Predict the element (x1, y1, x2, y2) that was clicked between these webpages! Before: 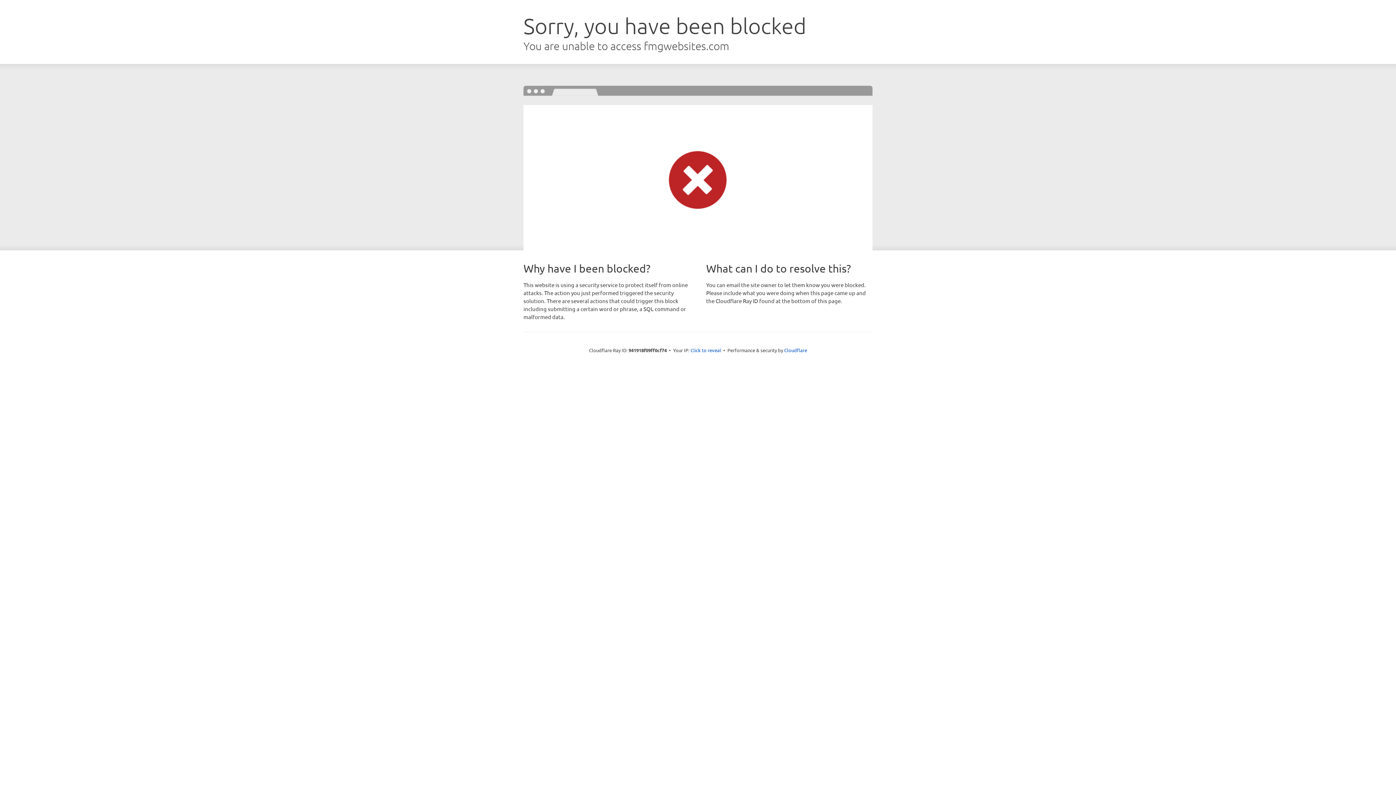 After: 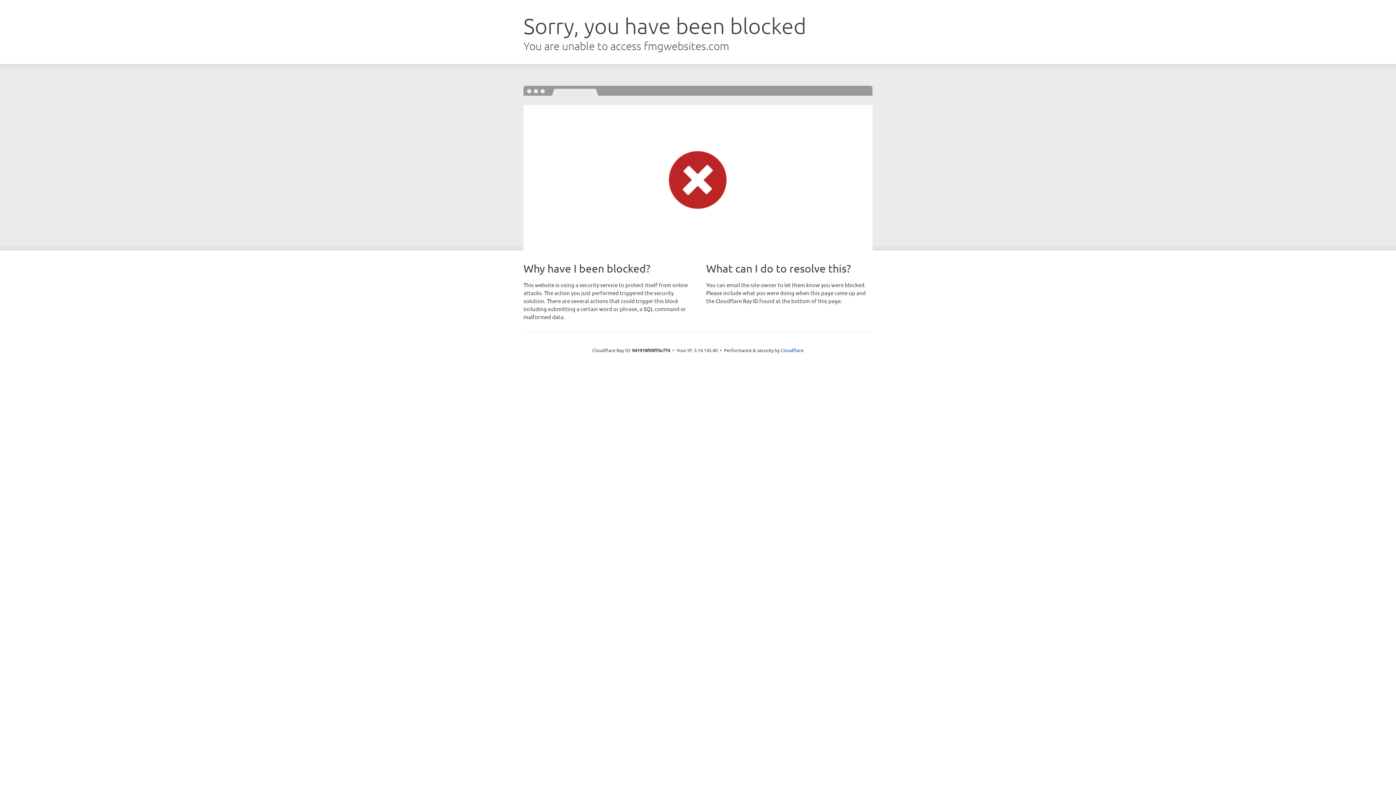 Action: bbox: (690, 346, 721, 353) label: Click to reveal